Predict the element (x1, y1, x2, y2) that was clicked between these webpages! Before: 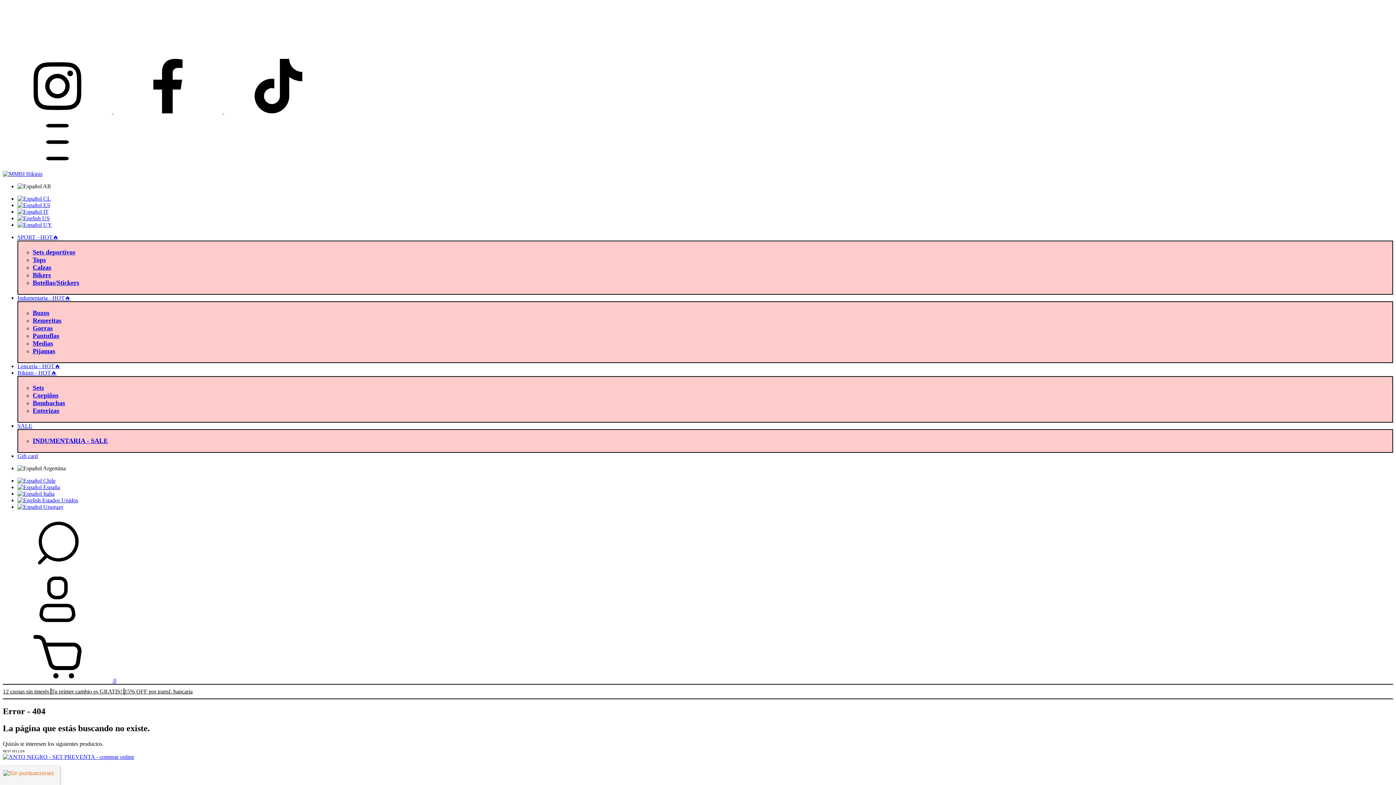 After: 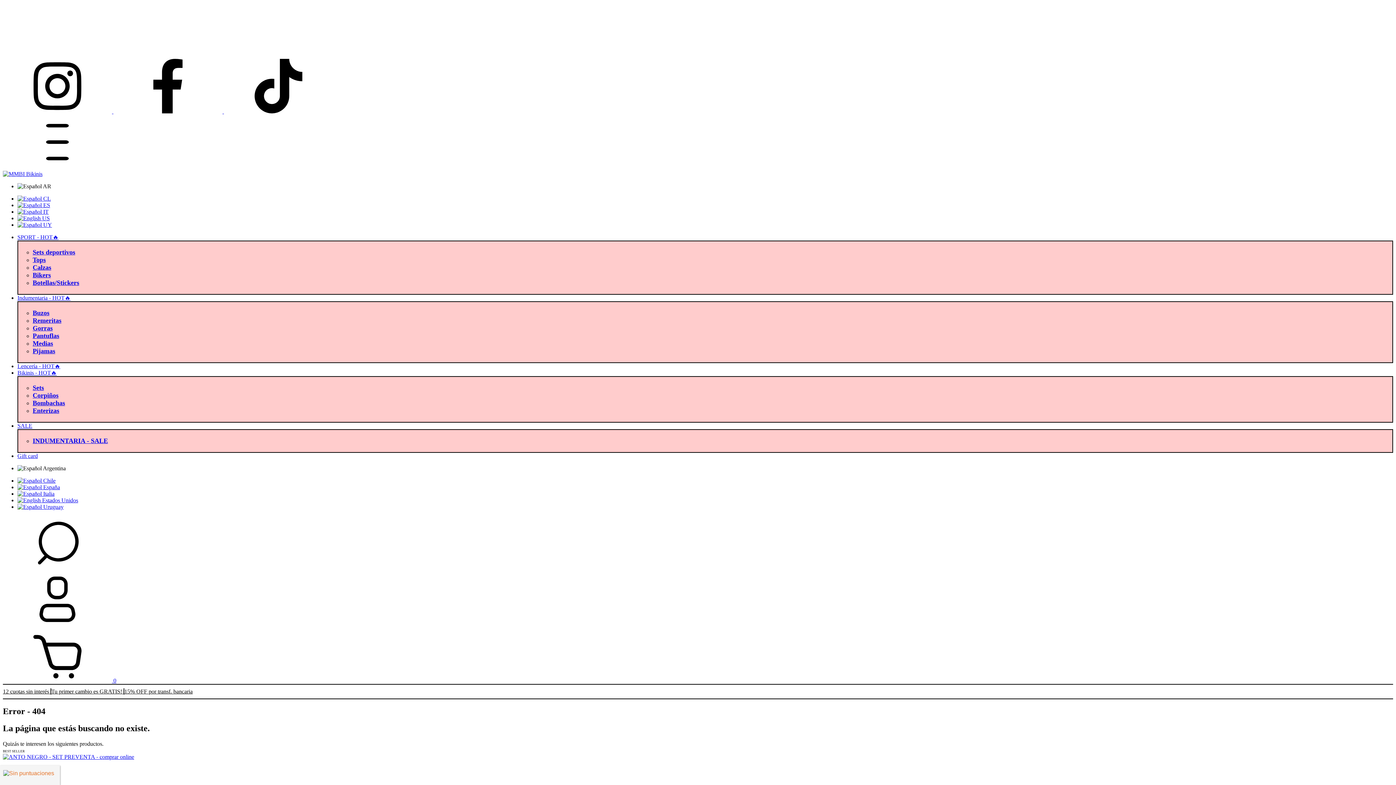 Action: bbox: (2, 164, 112, 170) label: Menú